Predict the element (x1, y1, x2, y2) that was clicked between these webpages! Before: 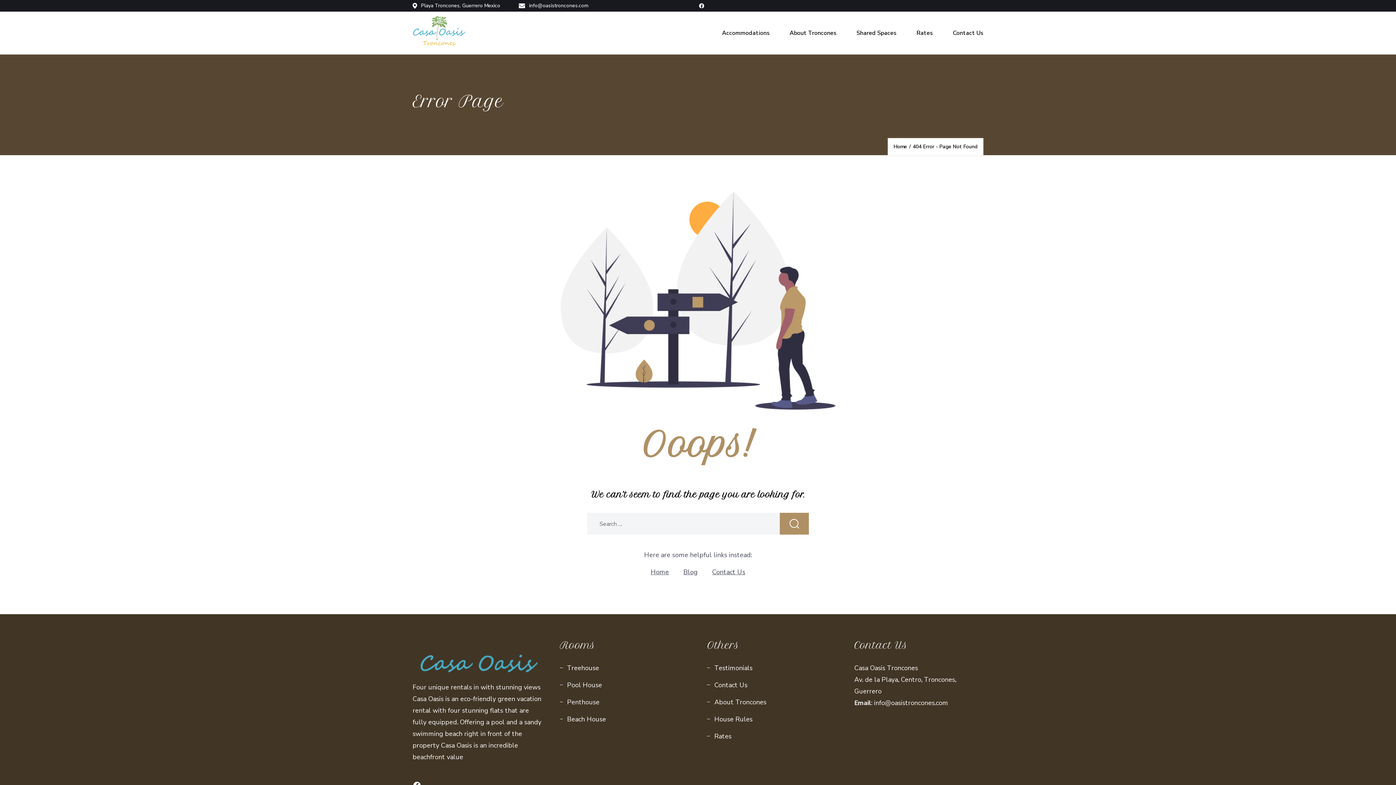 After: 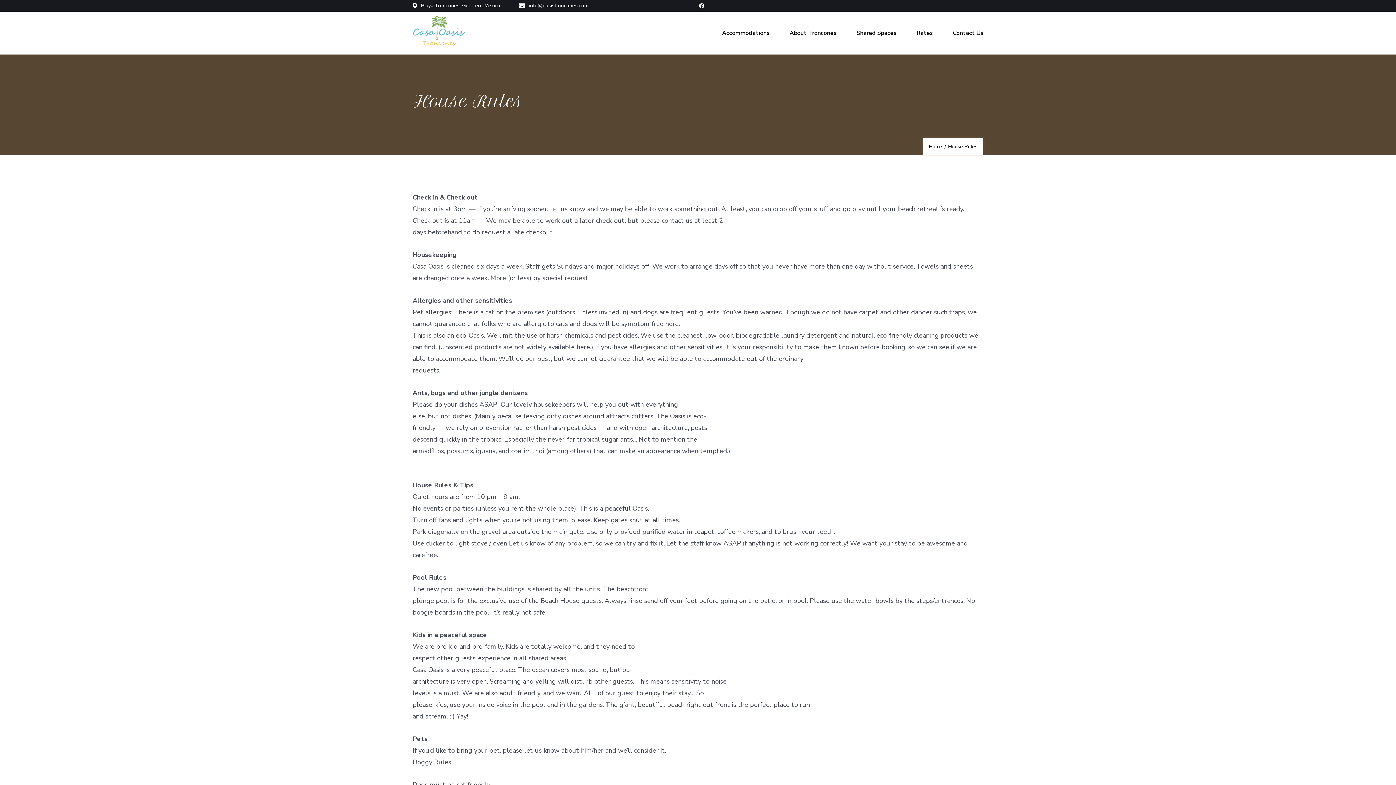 Action: bbox: (714, 715, 752, 725) label: House Rules